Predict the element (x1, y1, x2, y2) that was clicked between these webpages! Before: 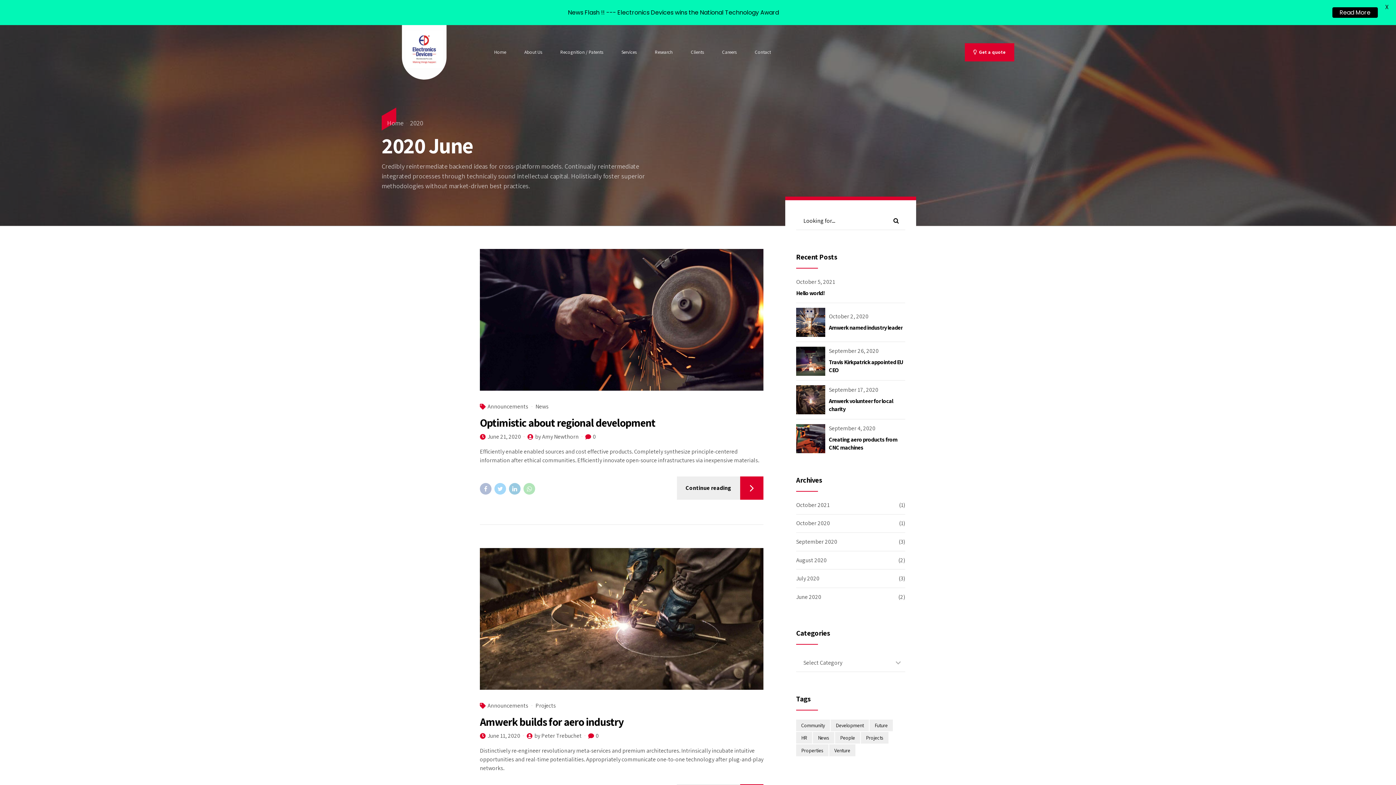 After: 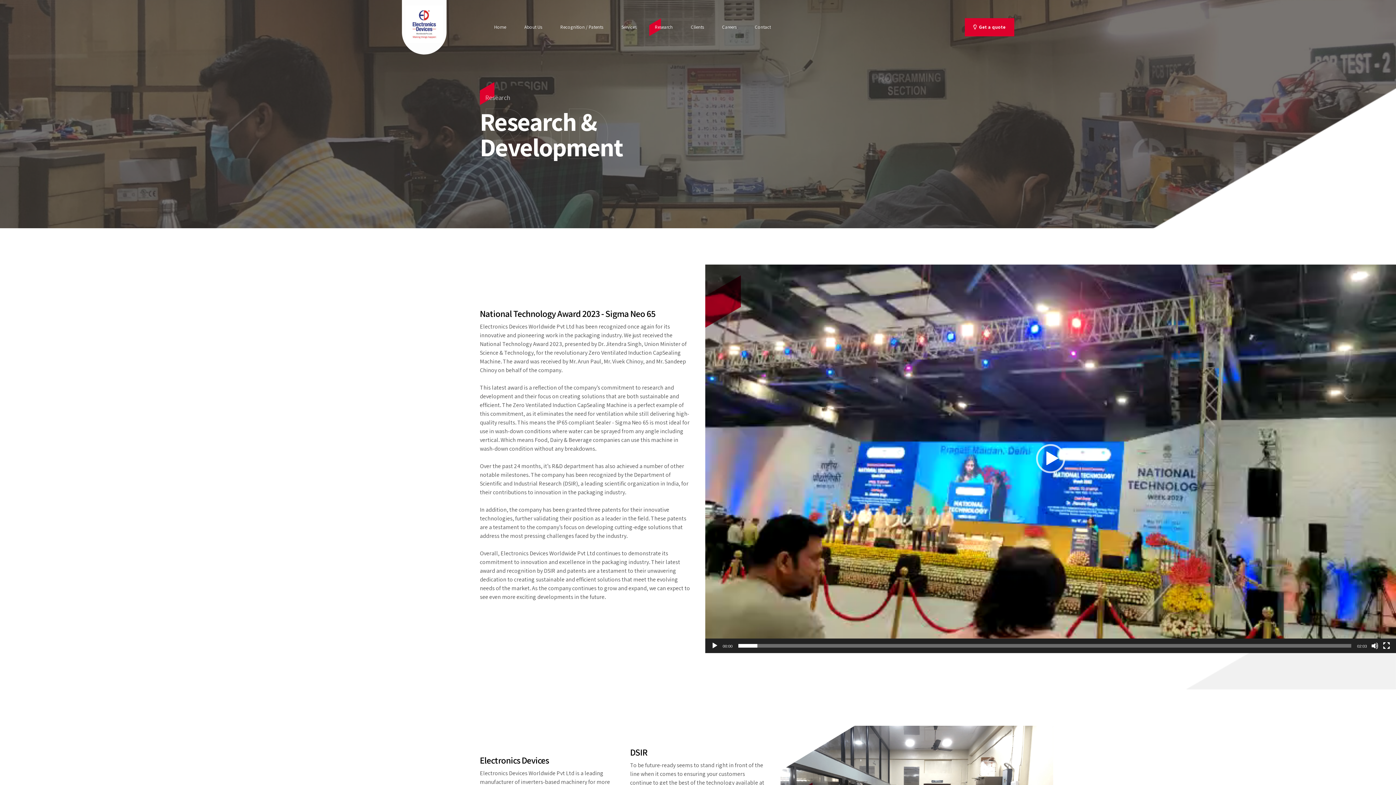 Action: bbox: (1332, 7, 1378, 17) label: Read More